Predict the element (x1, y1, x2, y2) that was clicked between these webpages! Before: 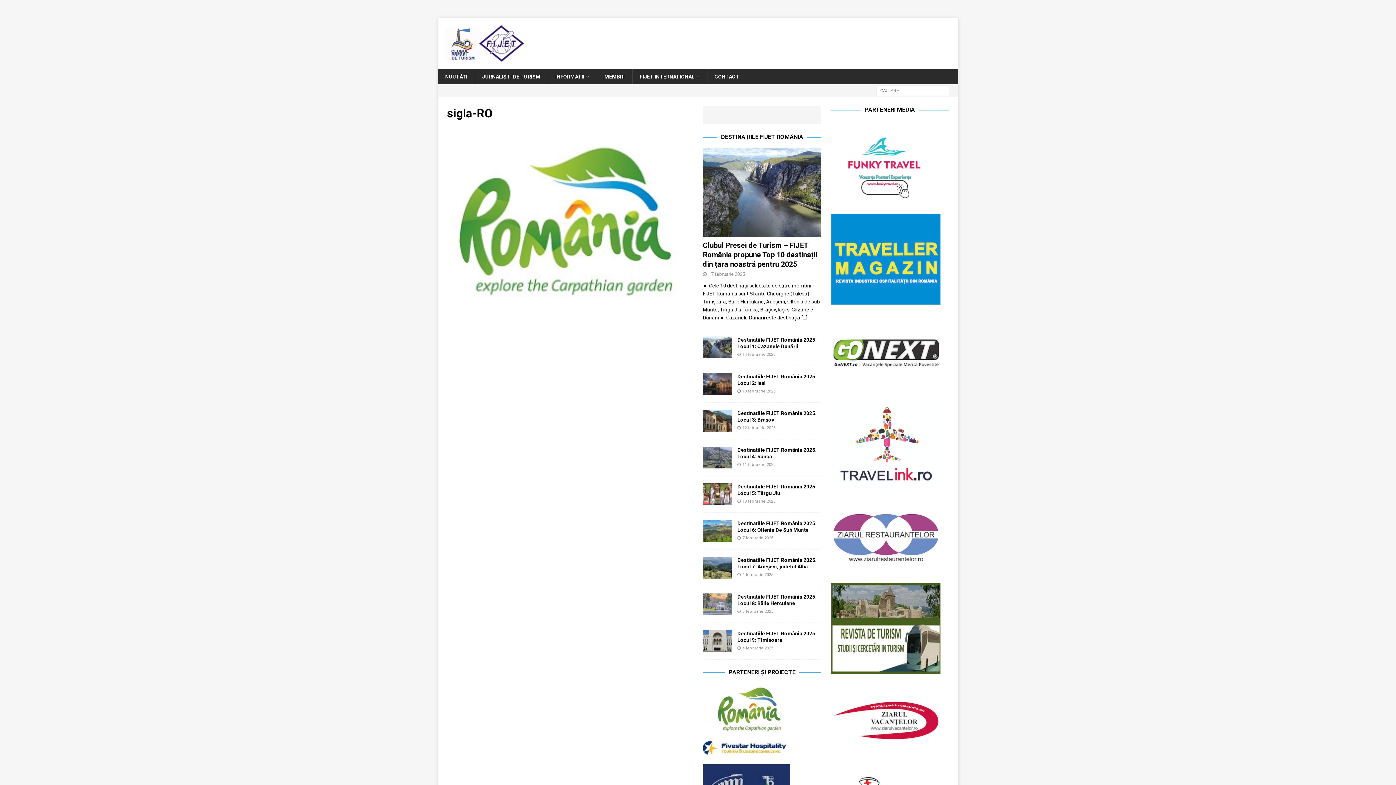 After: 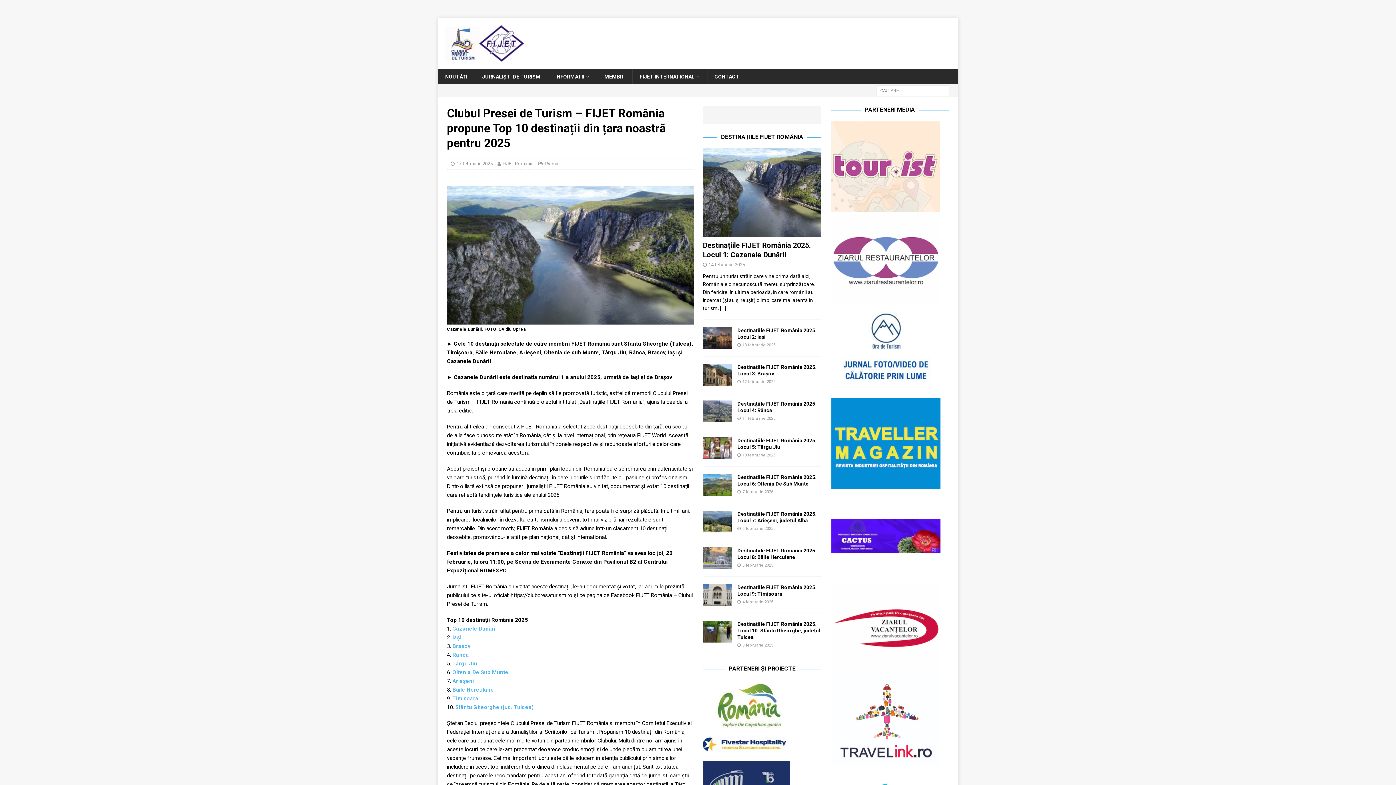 Action: bbox: (801, 314, 807, 320) label: [...]